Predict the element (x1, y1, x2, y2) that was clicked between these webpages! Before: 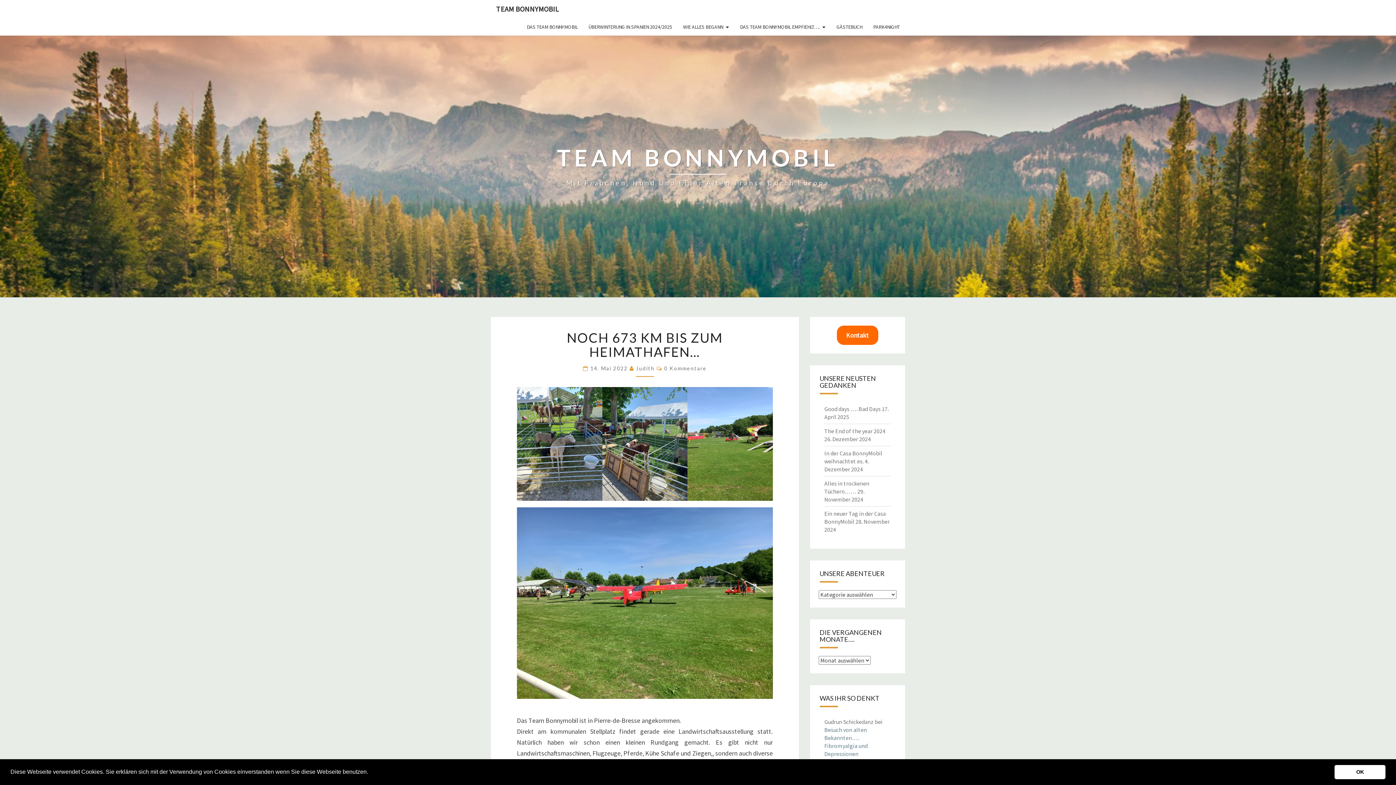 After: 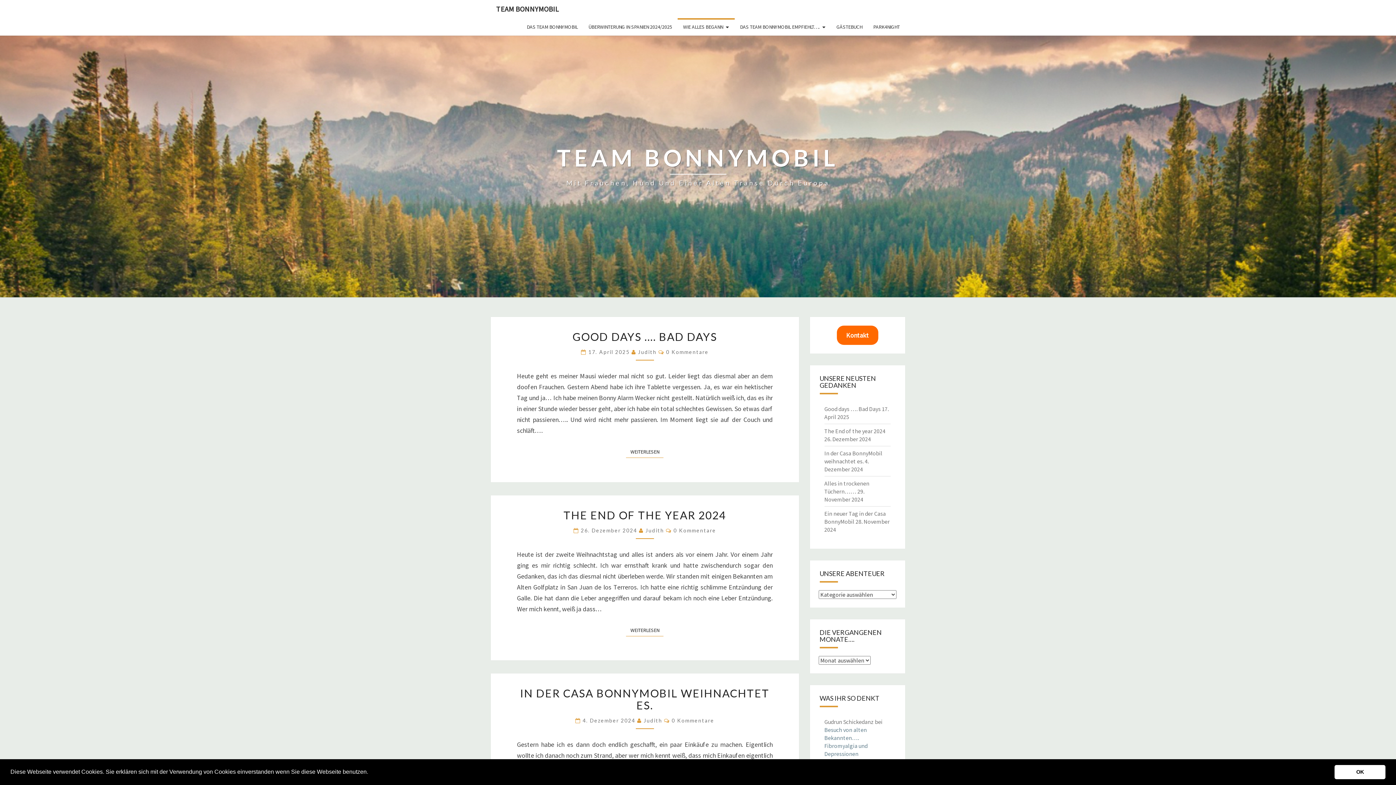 Action: label: WIE ALLES BEGANN bbox: (677, 18, 734, 35)